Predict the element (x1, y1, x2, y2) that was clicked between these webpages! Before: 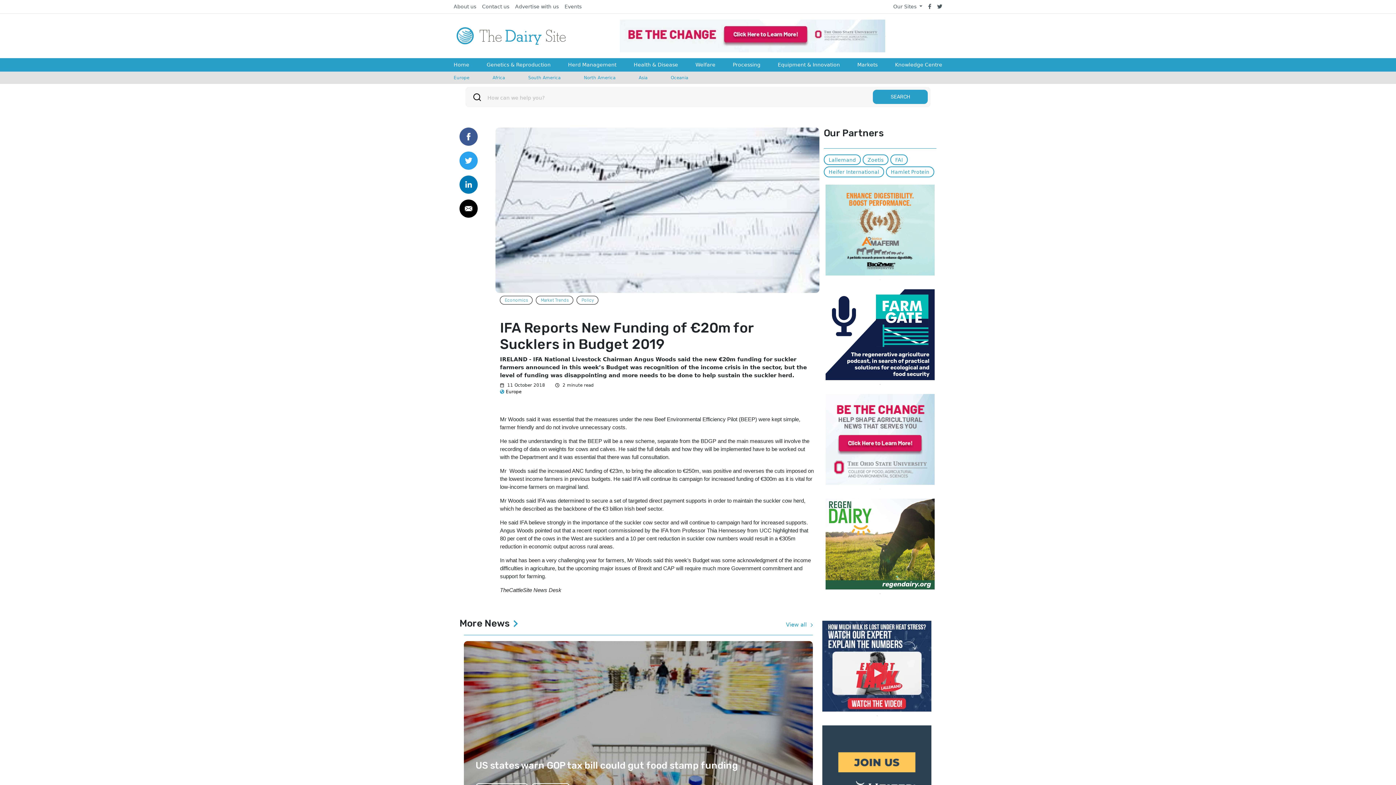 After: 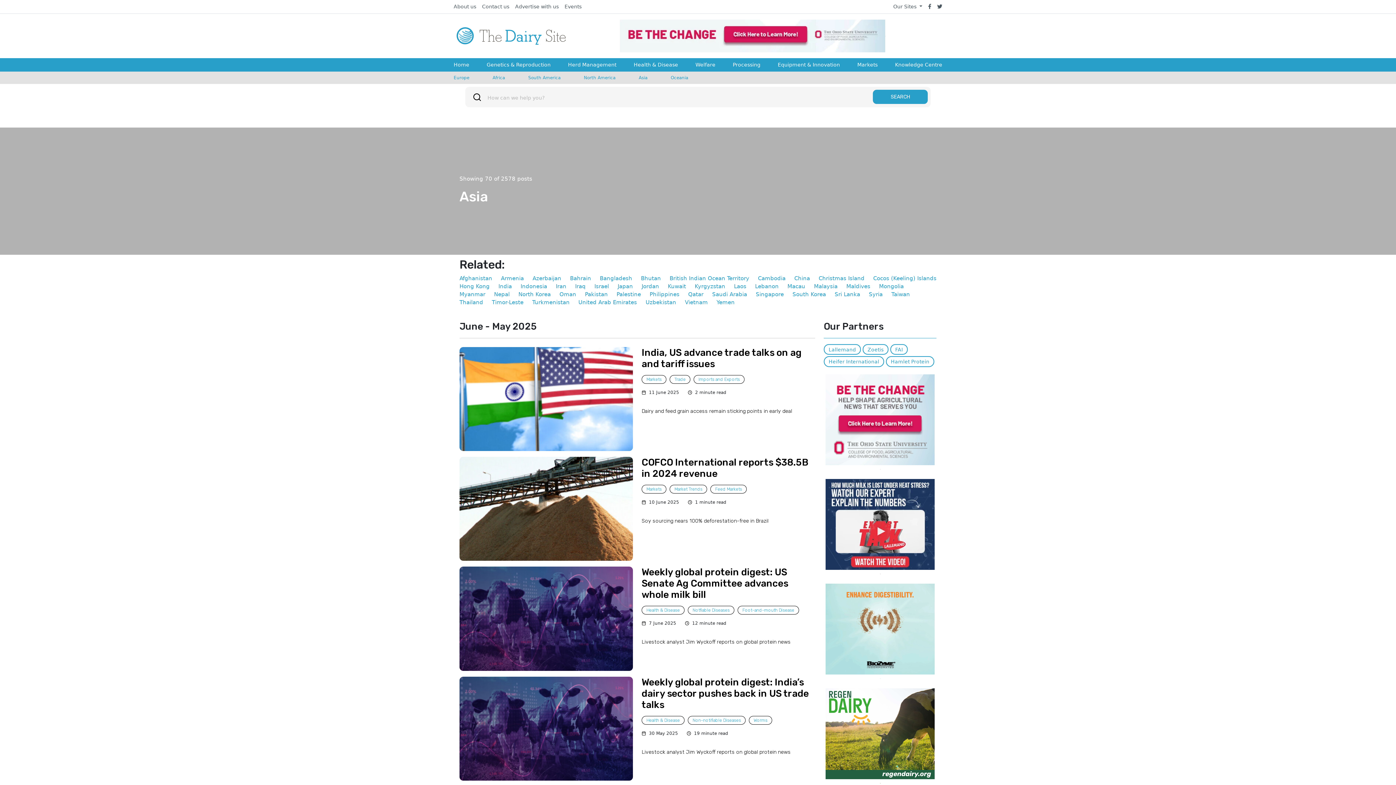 Action: bbox: (636, 71, 650, 84) label: Asia